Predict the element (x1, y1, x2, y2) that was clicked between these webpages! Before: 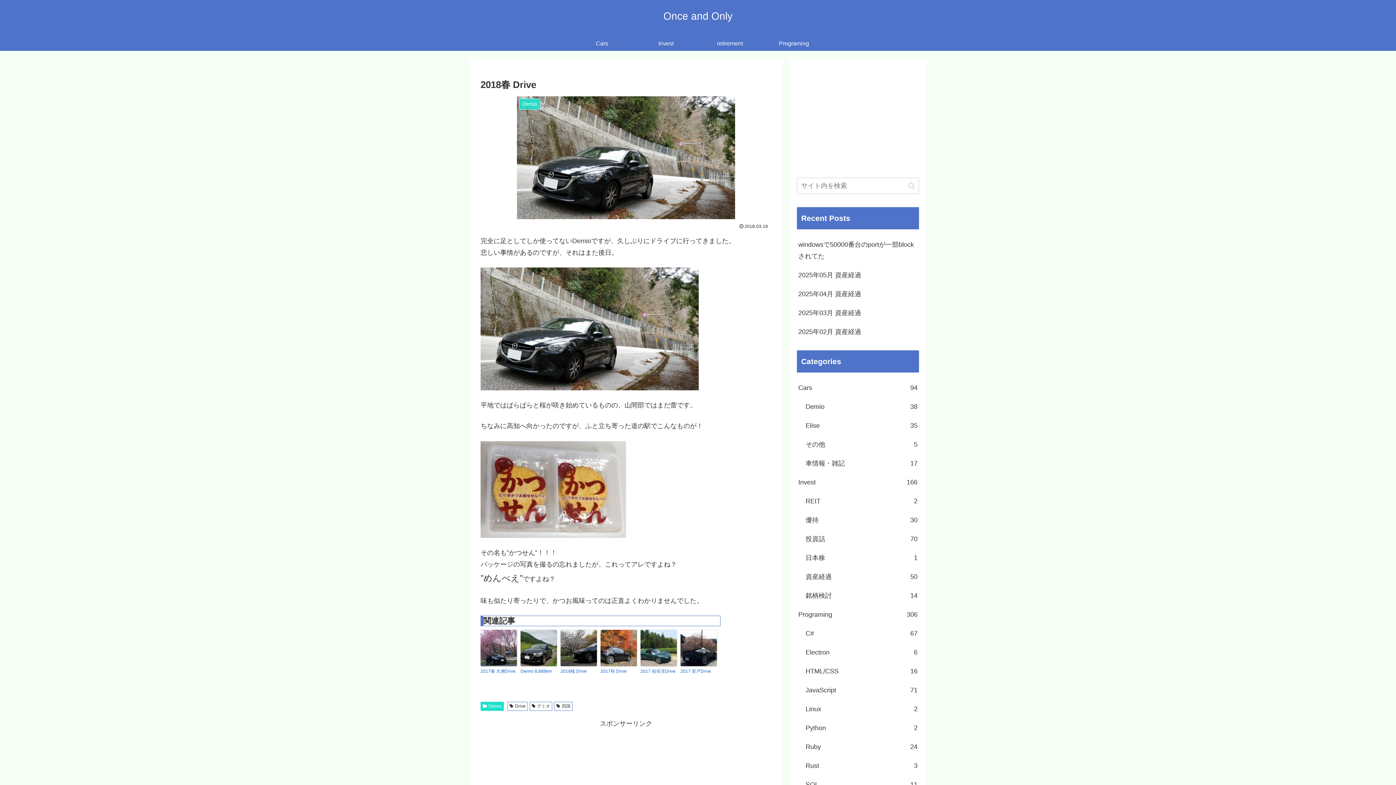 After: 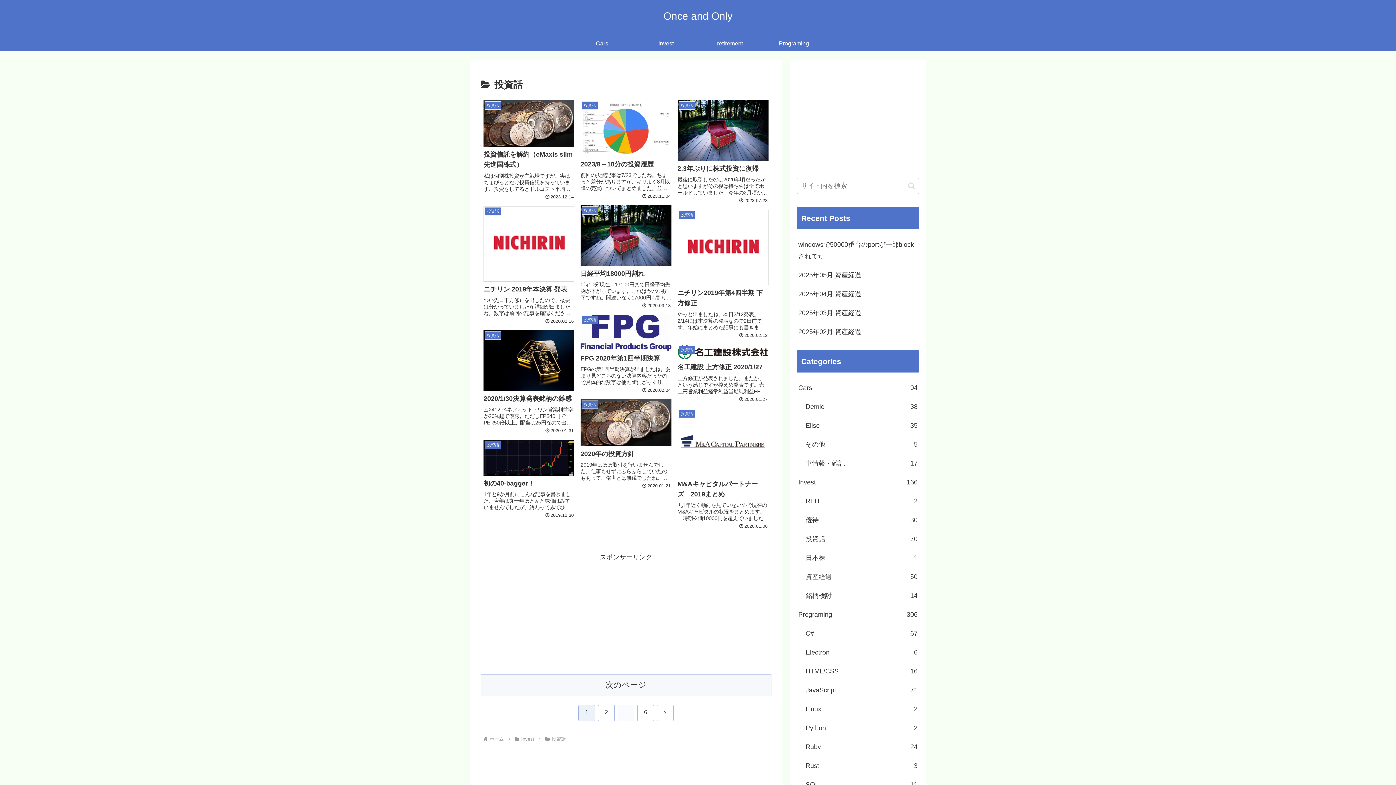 Action: bbox: (804, 529, 919, 548) label: 投資話
70